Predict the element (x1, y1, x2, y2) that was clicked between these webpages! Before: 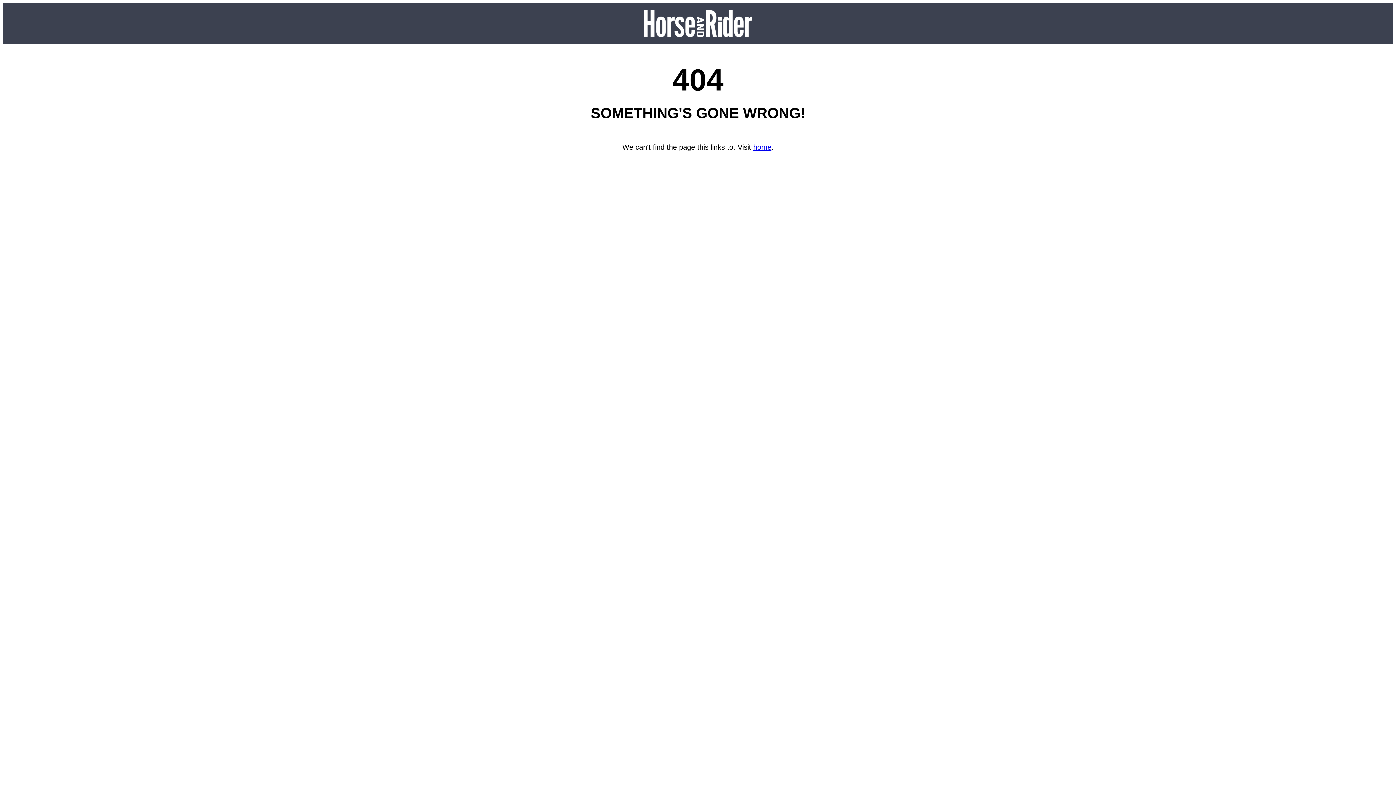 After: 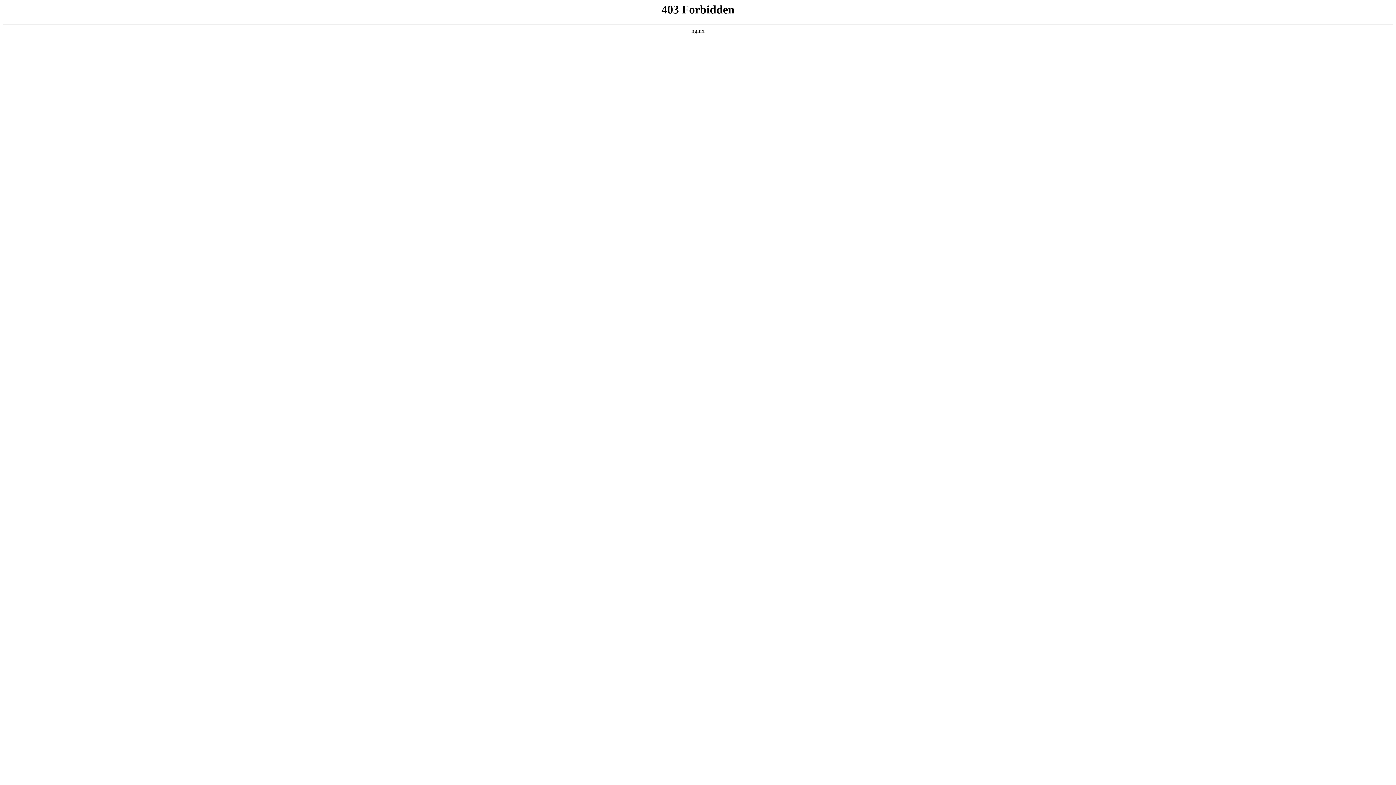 Action: label: home bbox: (753, 143, 771, 151)